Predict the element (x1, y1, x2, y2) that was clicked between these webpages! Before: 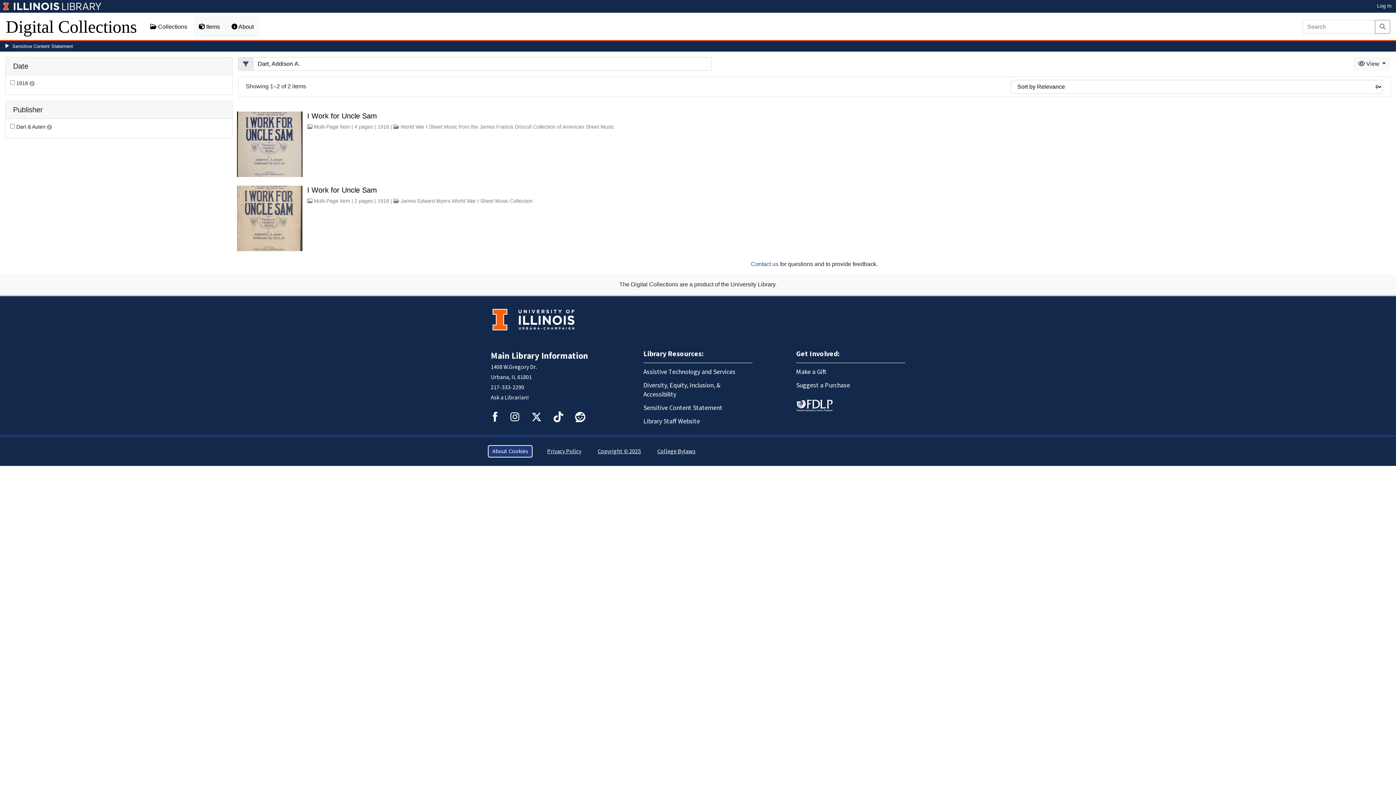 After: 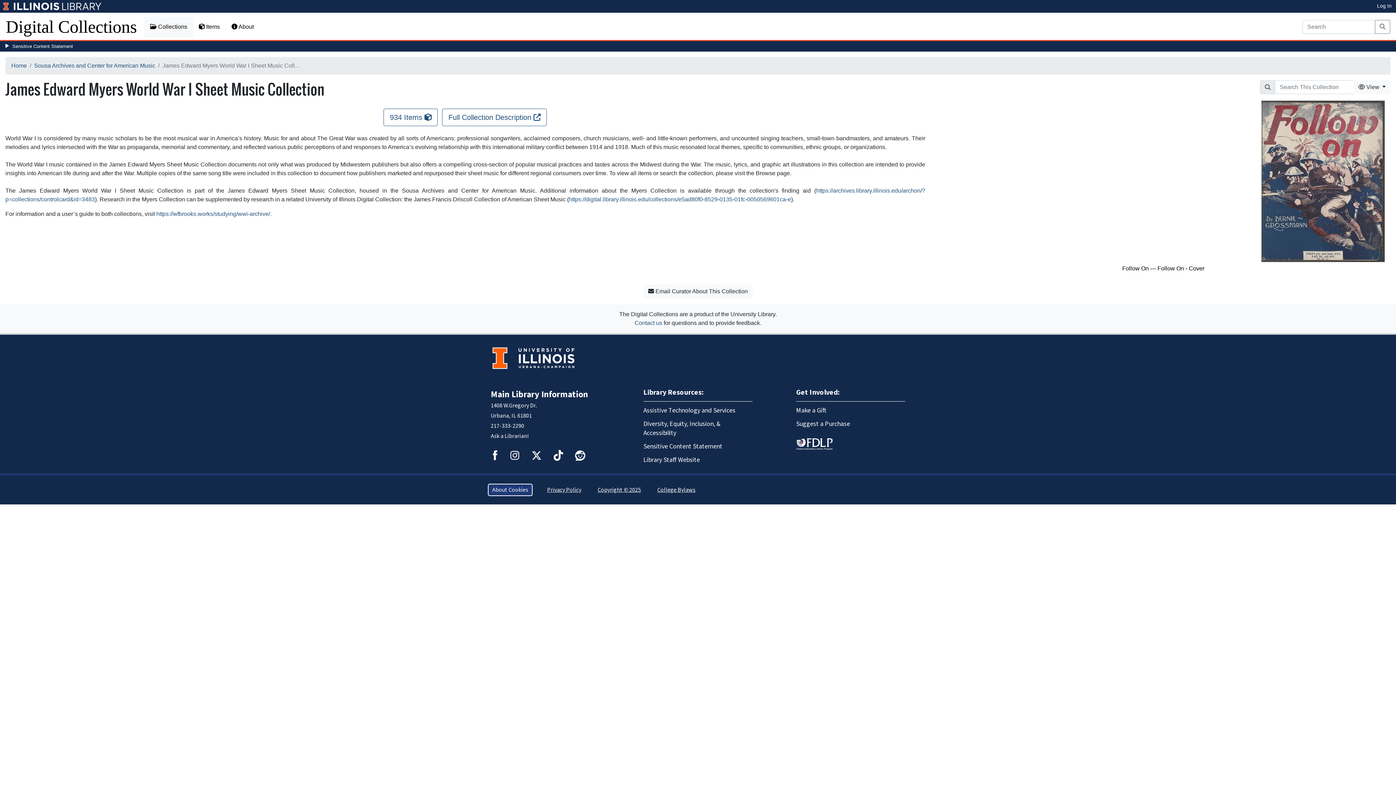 Action: label: James Edward Myers World War I Sheet Music Collection bbox: (400, 198, 532, 204)